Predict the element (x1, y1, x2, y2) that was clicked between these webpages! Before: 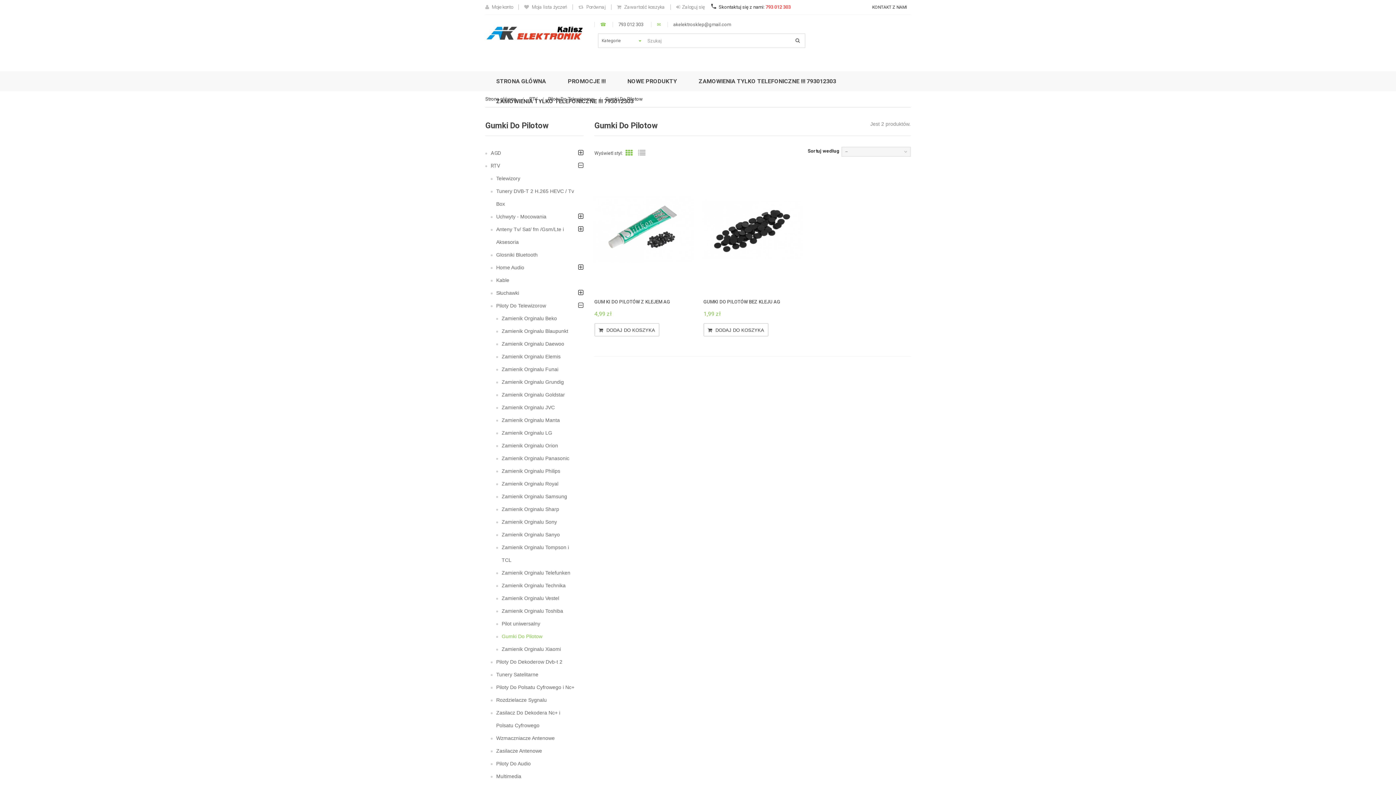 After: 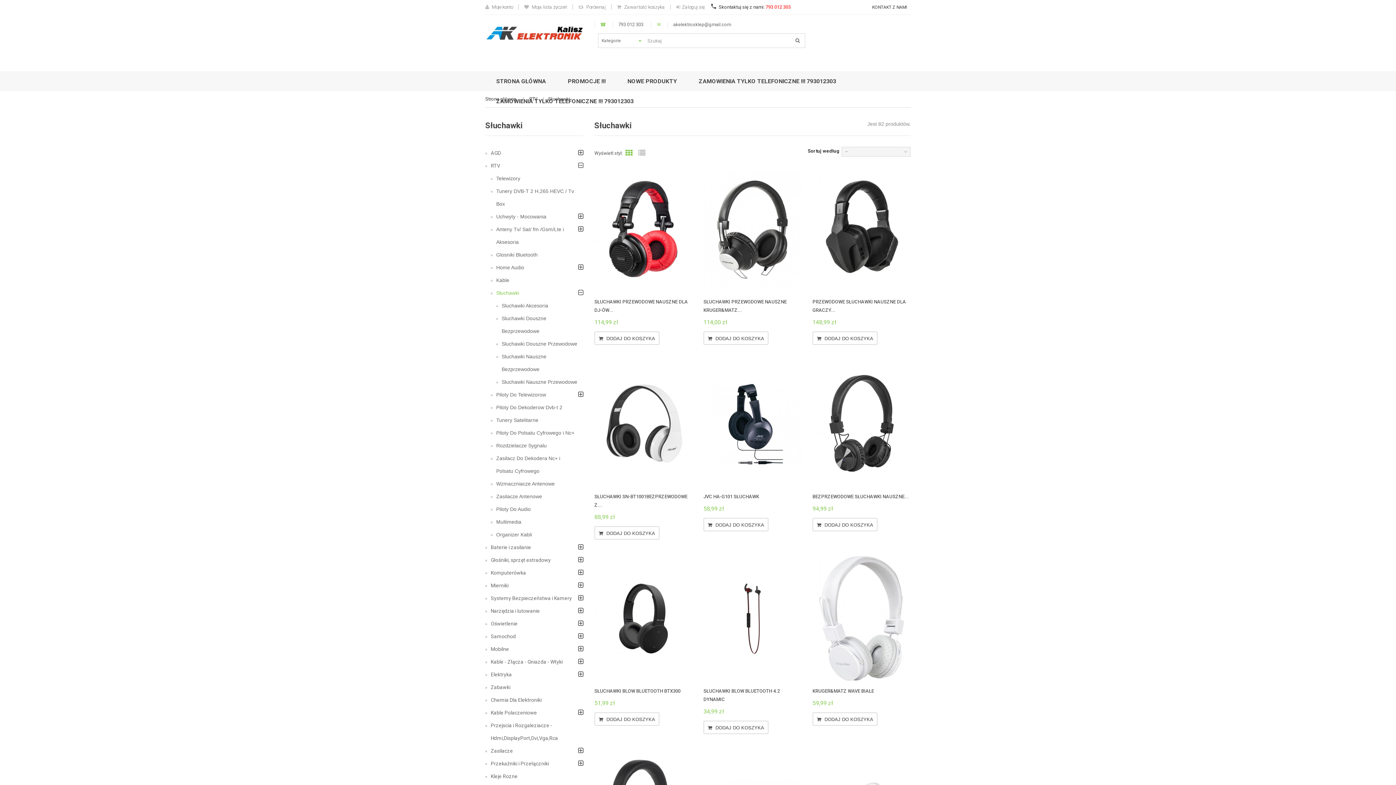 Action: label: Słuchawki bbox: (490, 286, 583, 299)